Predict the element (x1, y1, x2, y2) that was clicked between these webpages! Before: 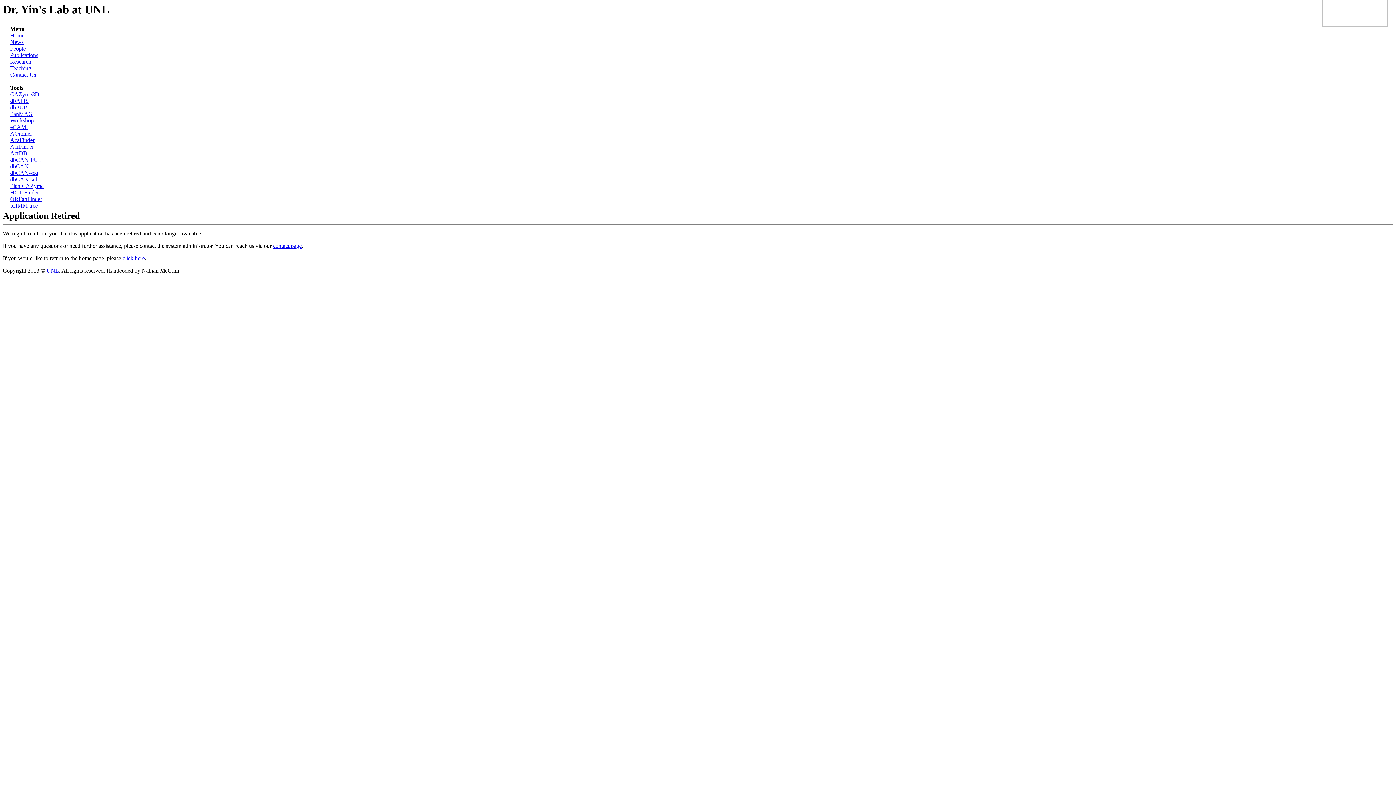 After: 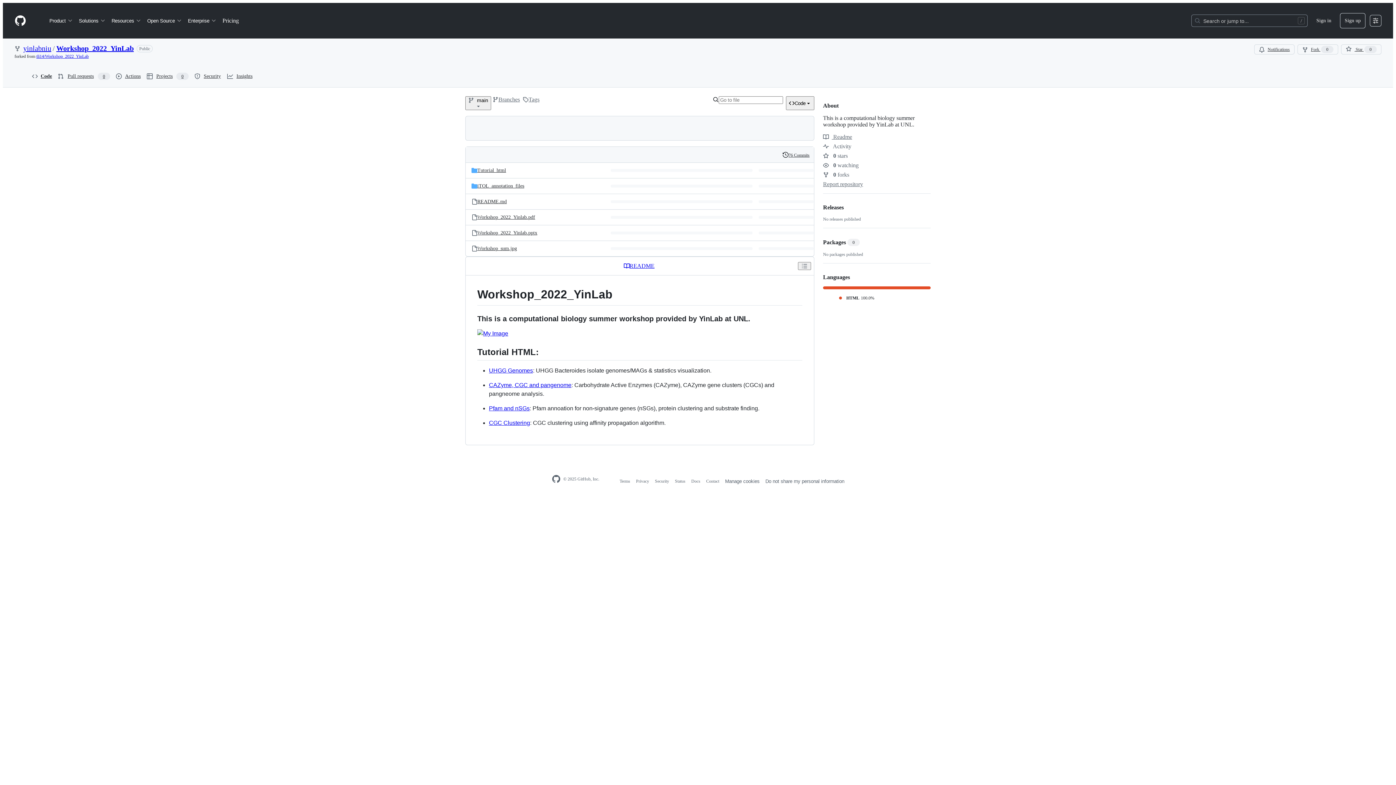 Action: bbox: (10, 117, 33, 123) label: Workshop